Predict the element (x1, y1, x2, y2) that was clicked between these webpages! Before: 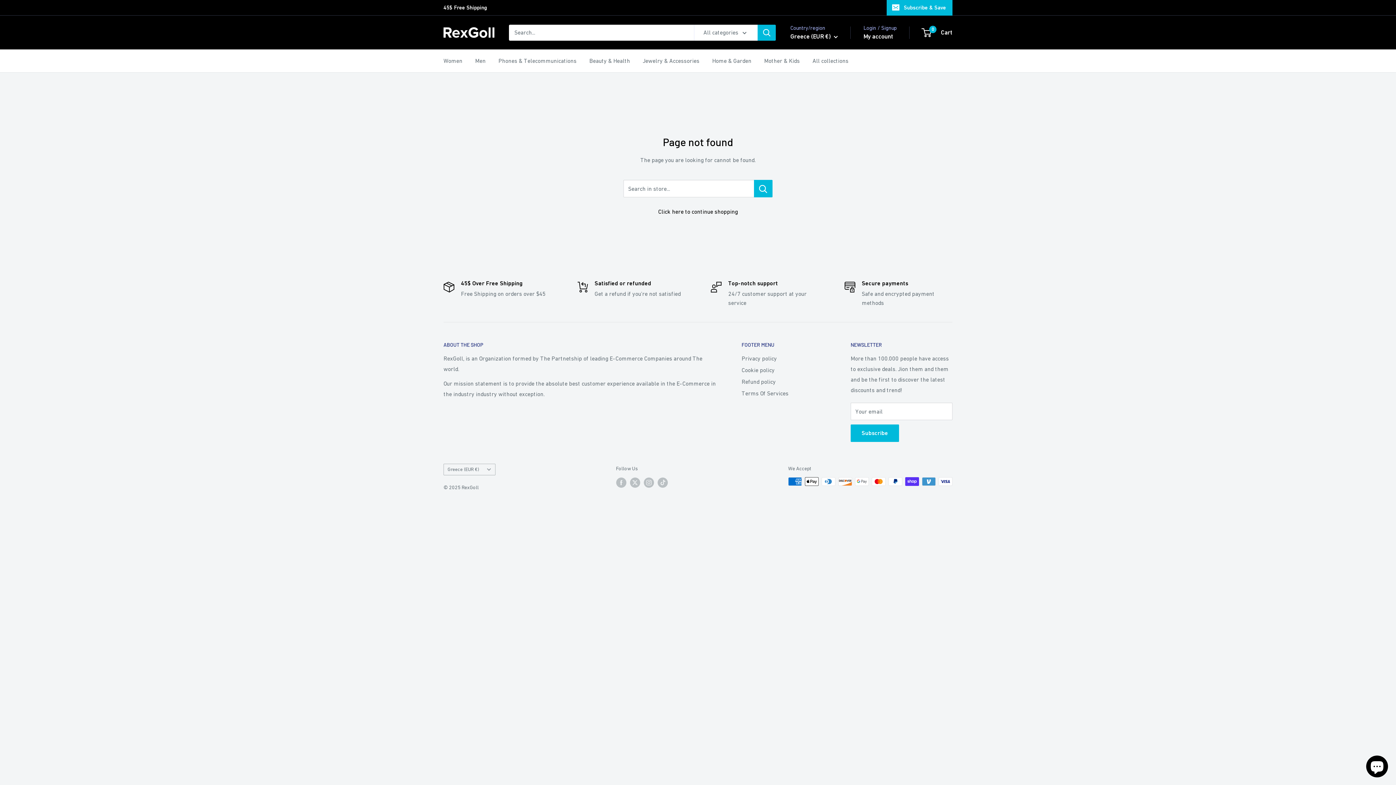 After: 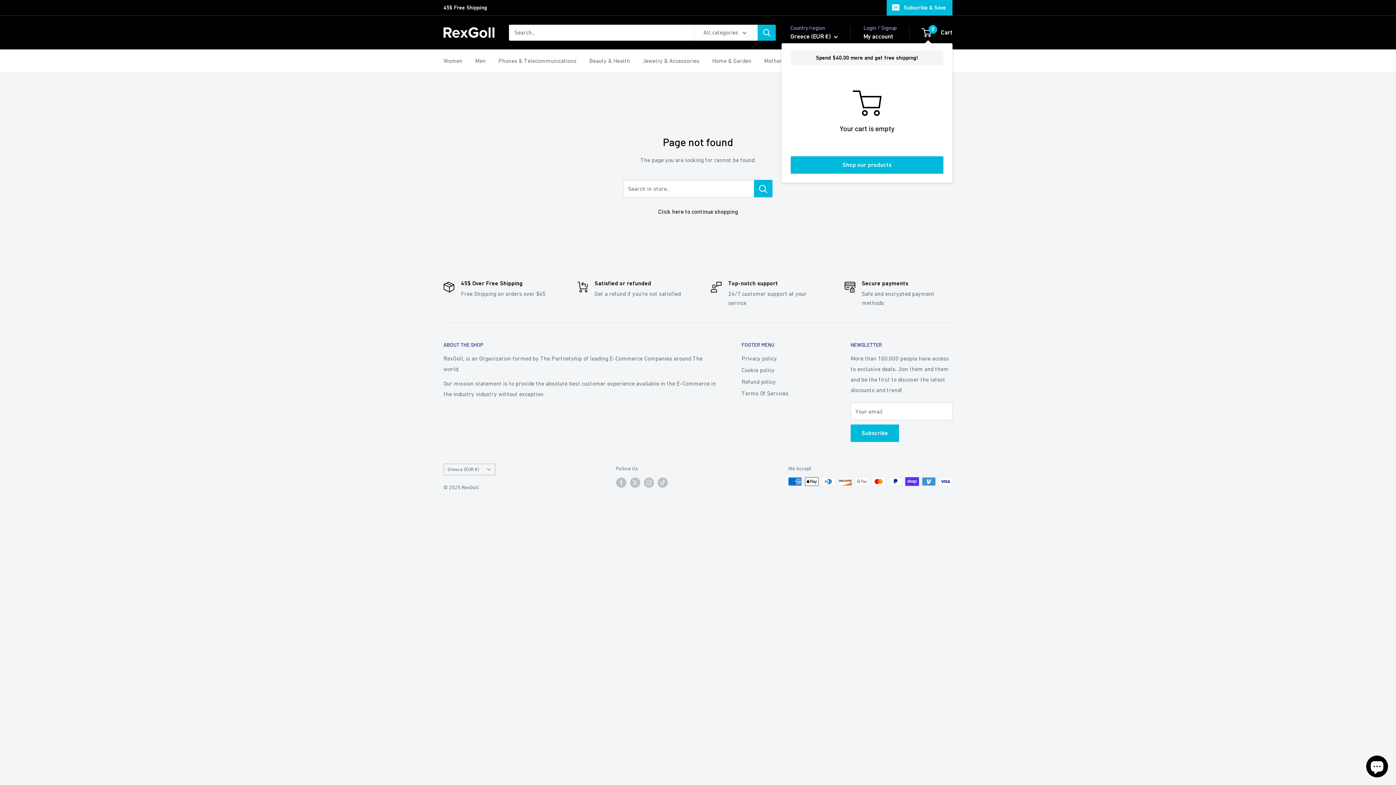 Action: label: 0
 Cart bbox: (922, 26, 952, 38)